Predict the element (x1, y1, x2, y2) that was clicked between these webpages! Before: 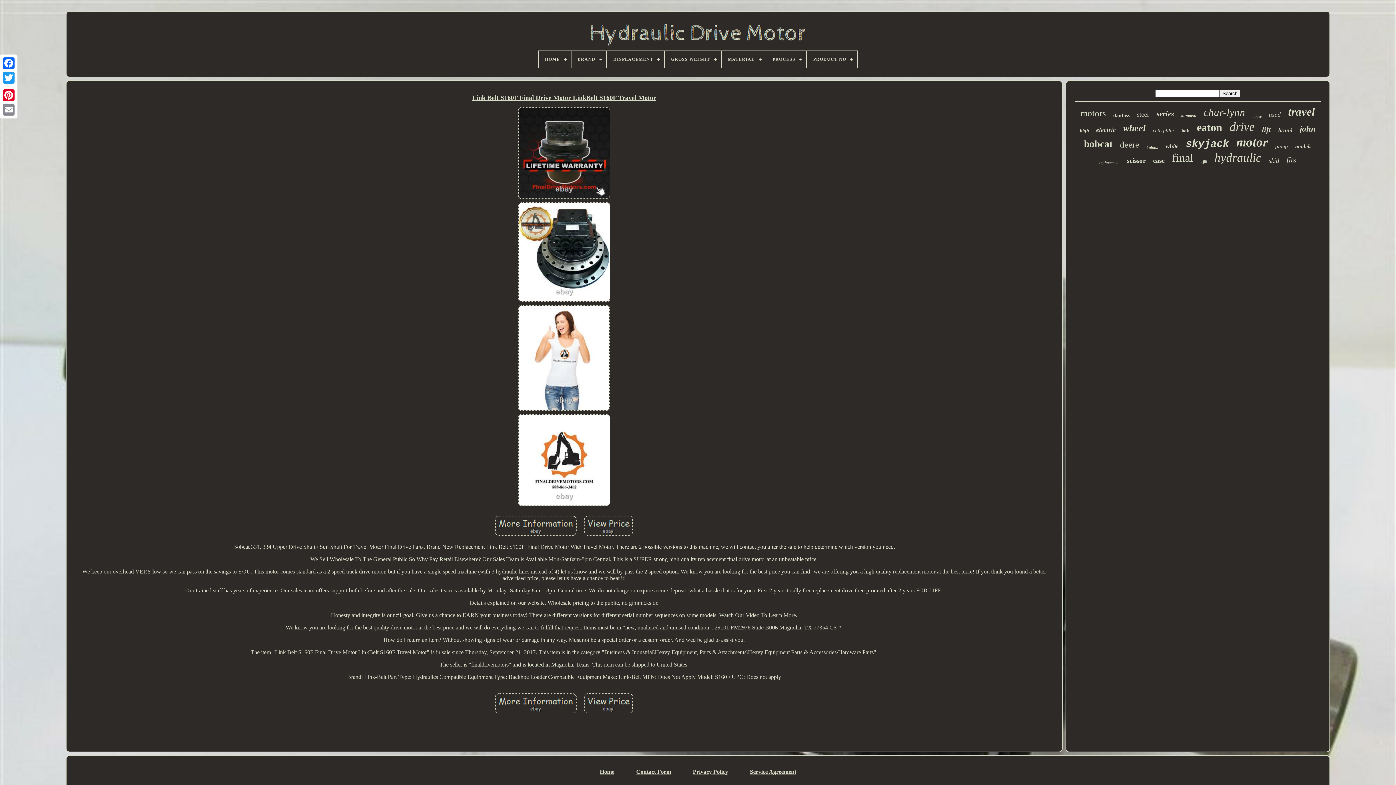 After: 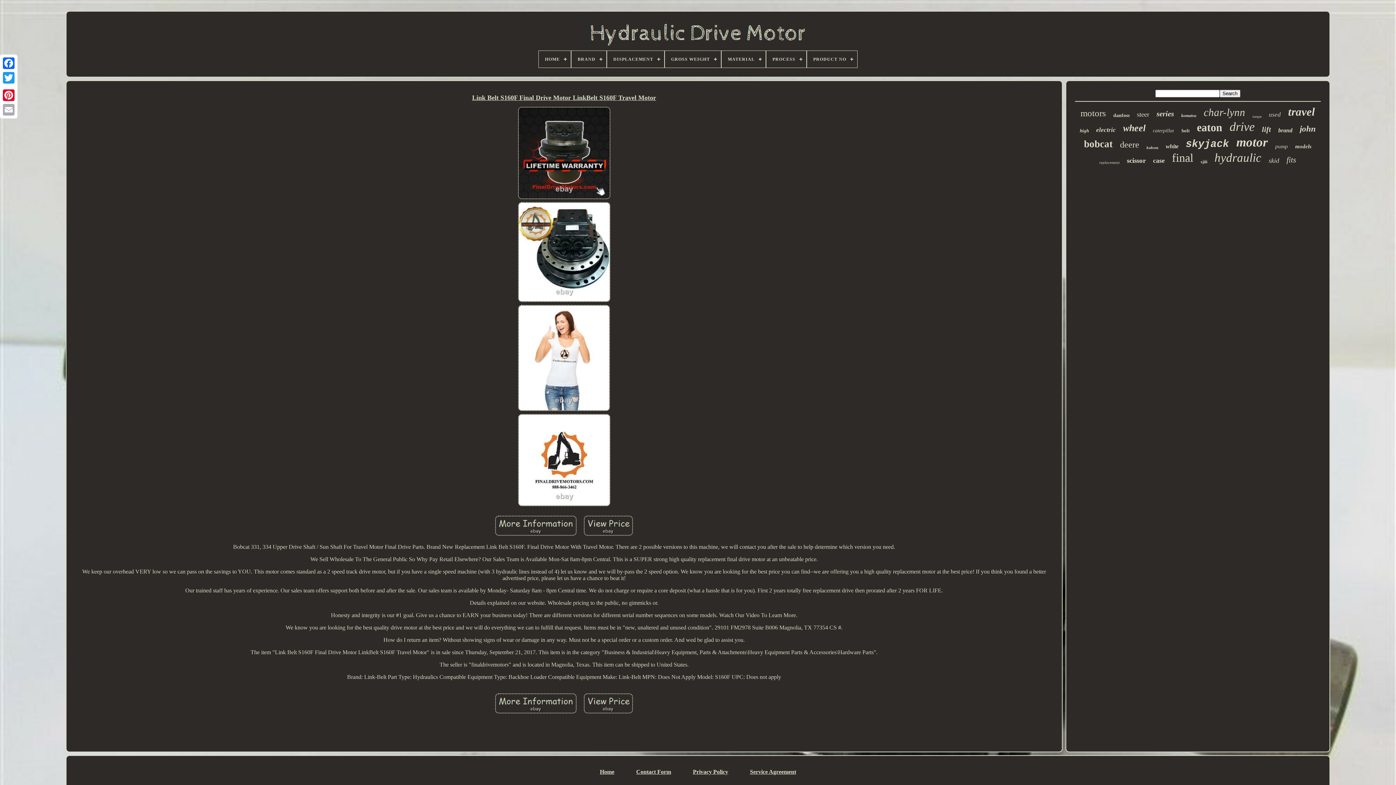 Action: bbox: (1, 102, 16, 117)